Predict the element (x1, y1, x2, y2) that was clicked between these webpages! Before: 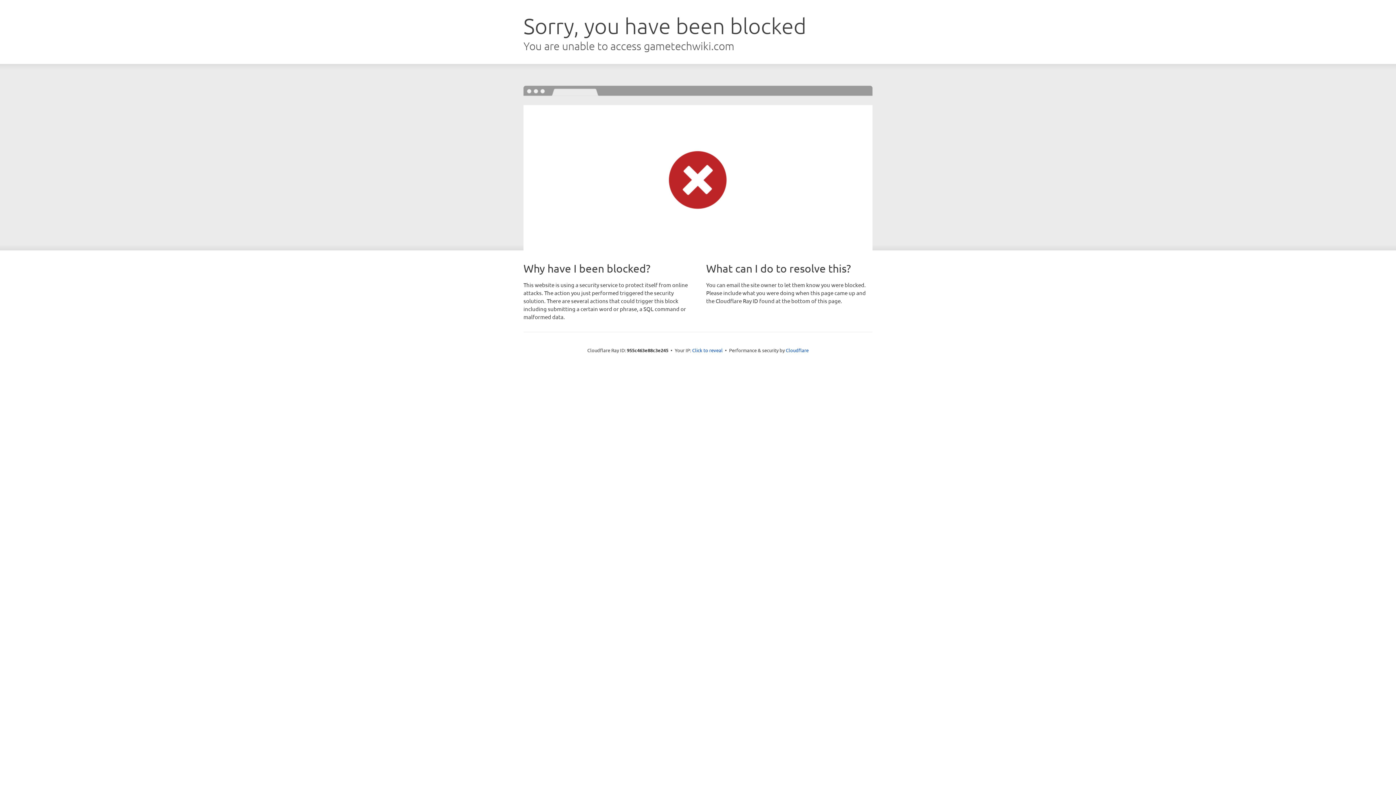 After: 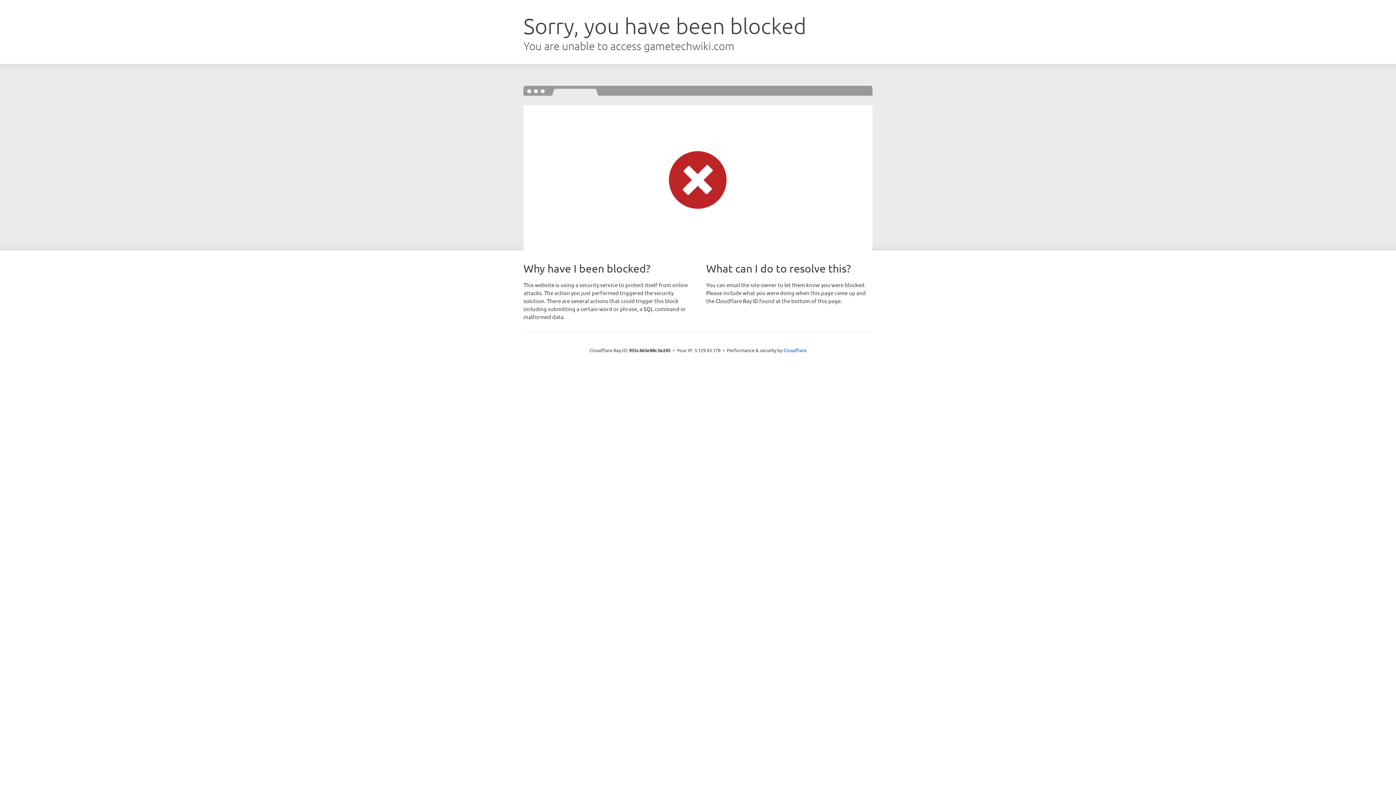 Action: bbox: (692, 346, 722, 353) label: Click to reveal